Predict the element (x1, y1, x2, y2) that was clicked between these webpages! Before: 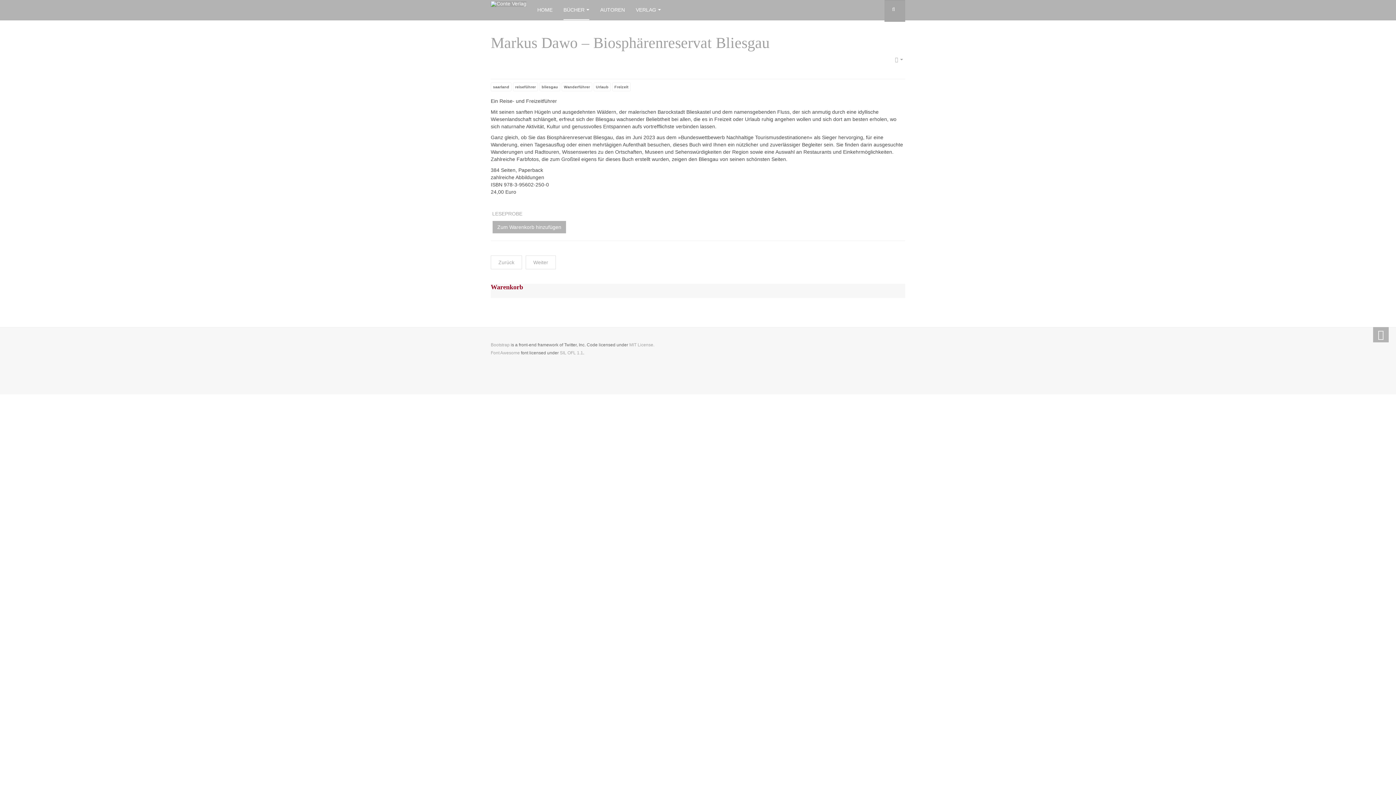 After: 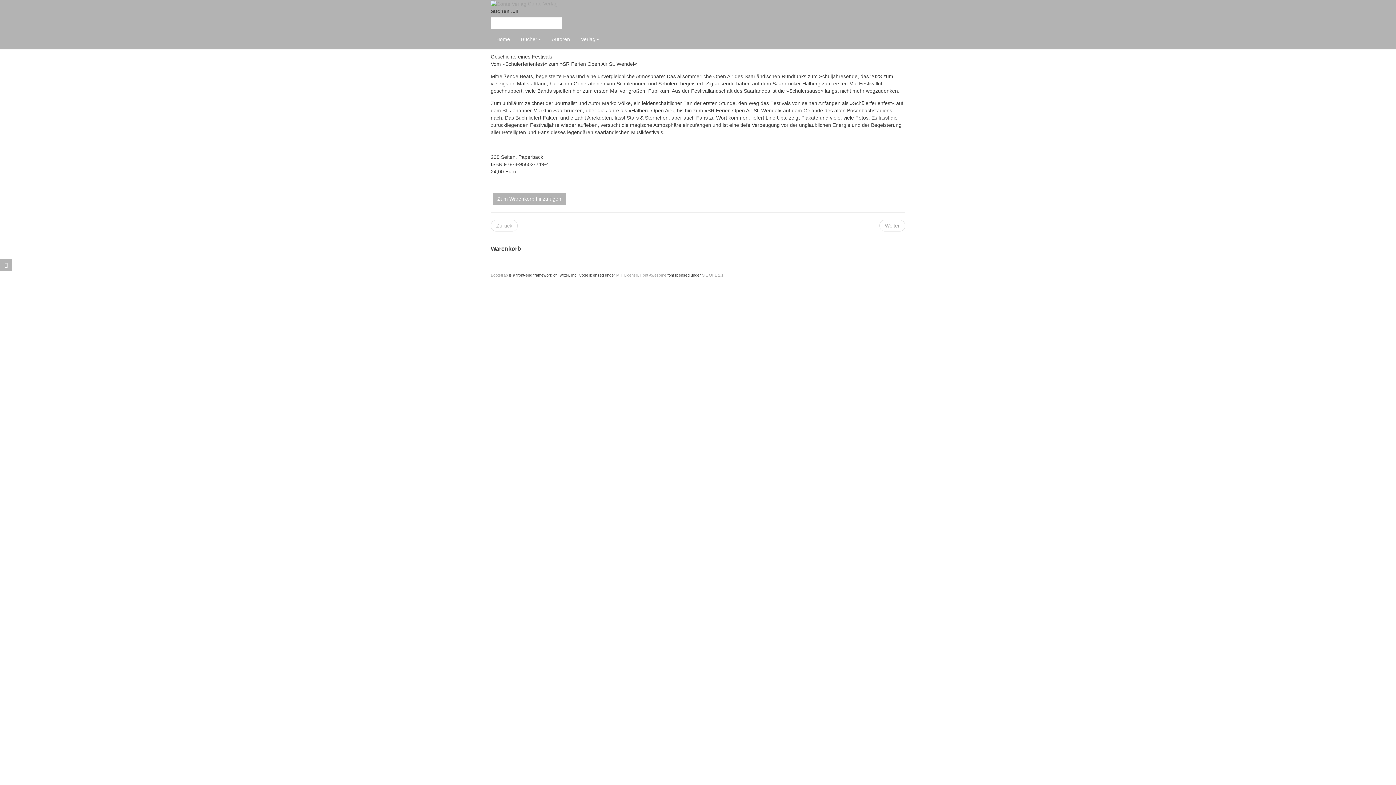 Action: label: Nächster Beitrag: Marko Völke – Halberg Open Air bbox: (525, 255, 556, 269)